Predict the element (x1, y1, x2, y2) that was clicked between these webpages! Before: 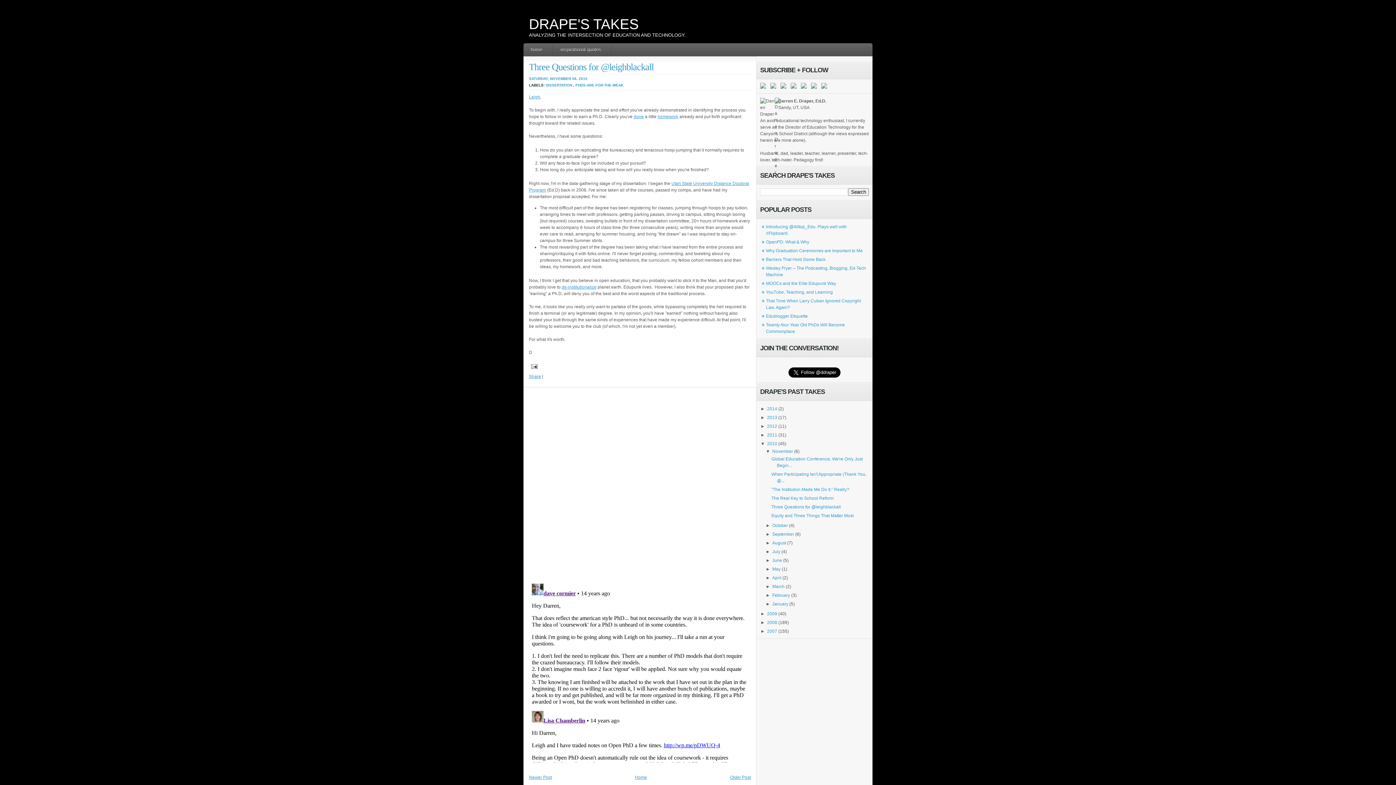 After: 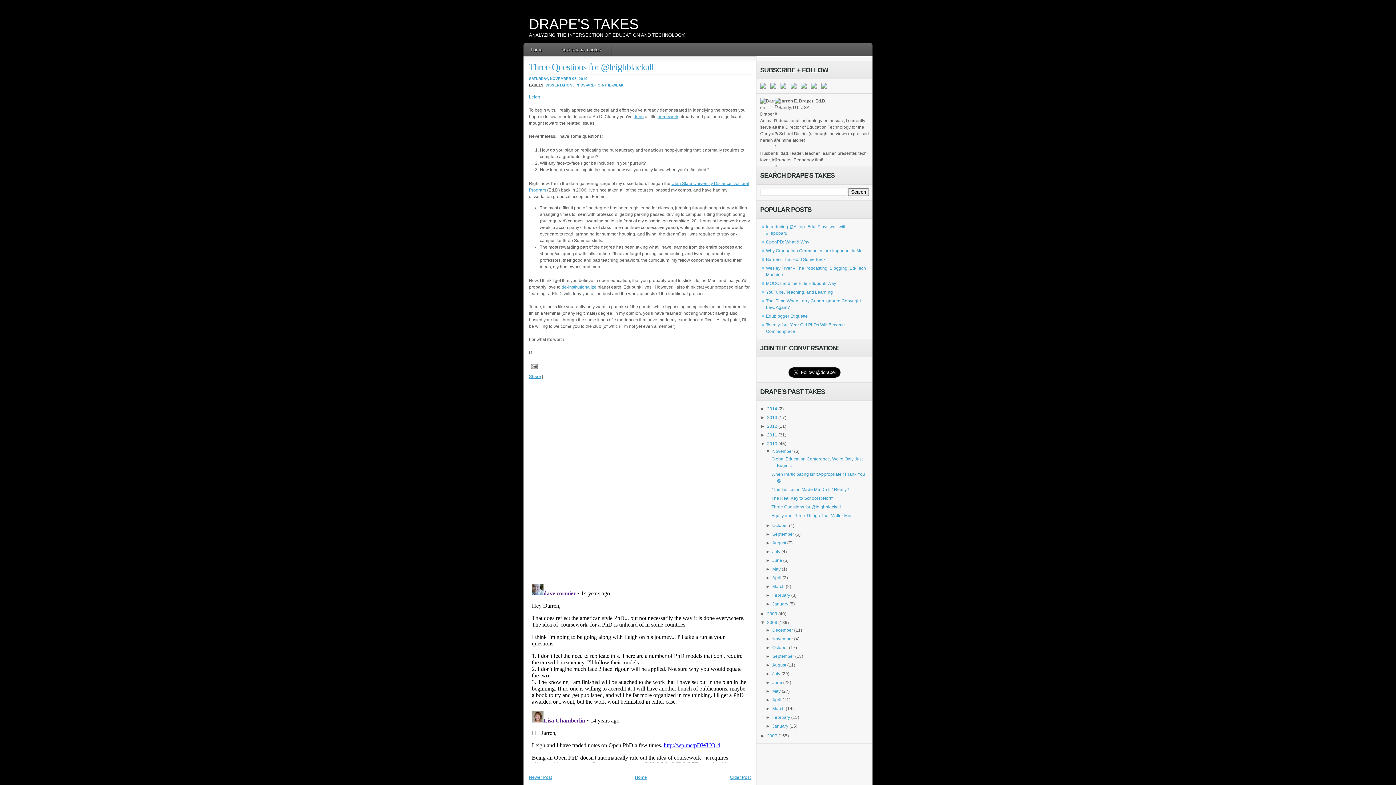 Action: bbox: (760, 620, 767, 625) label: ►  